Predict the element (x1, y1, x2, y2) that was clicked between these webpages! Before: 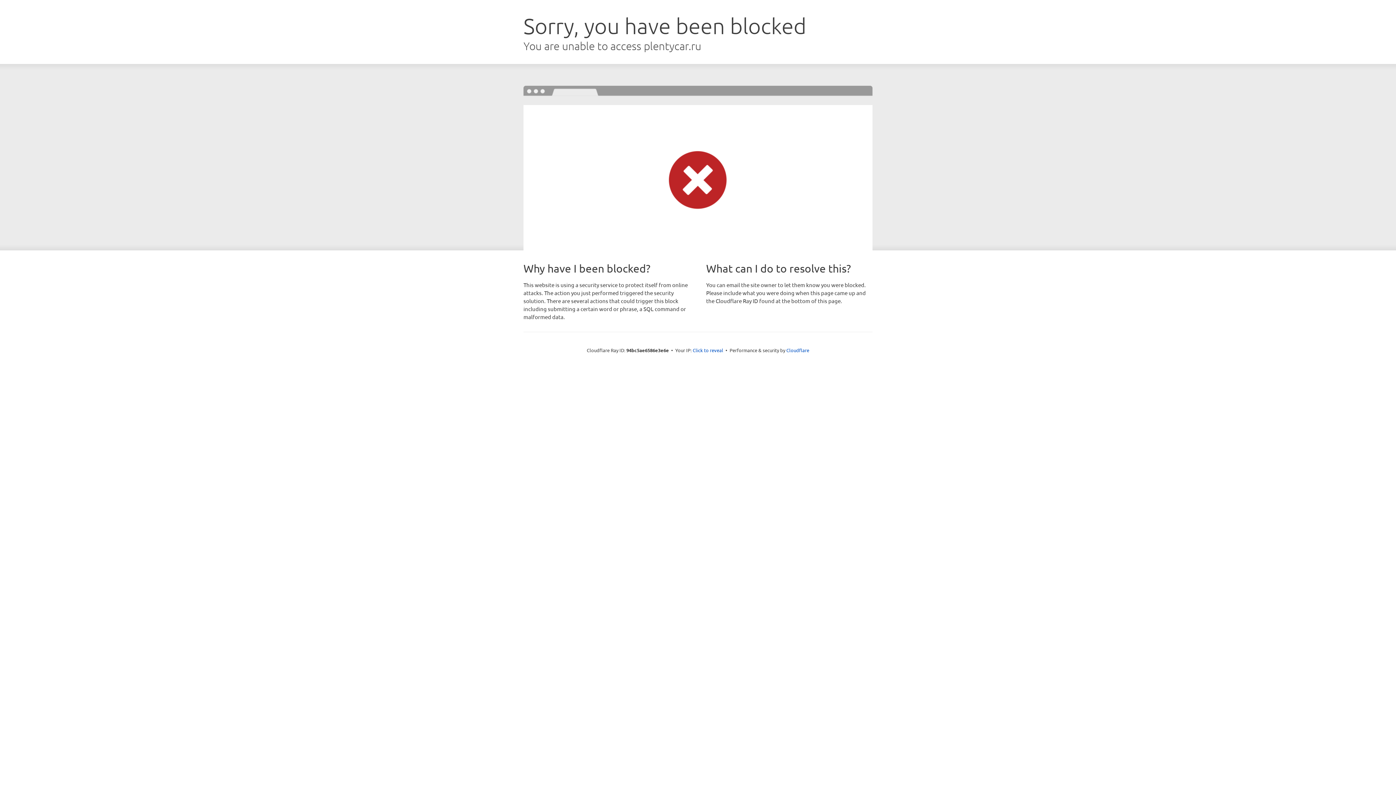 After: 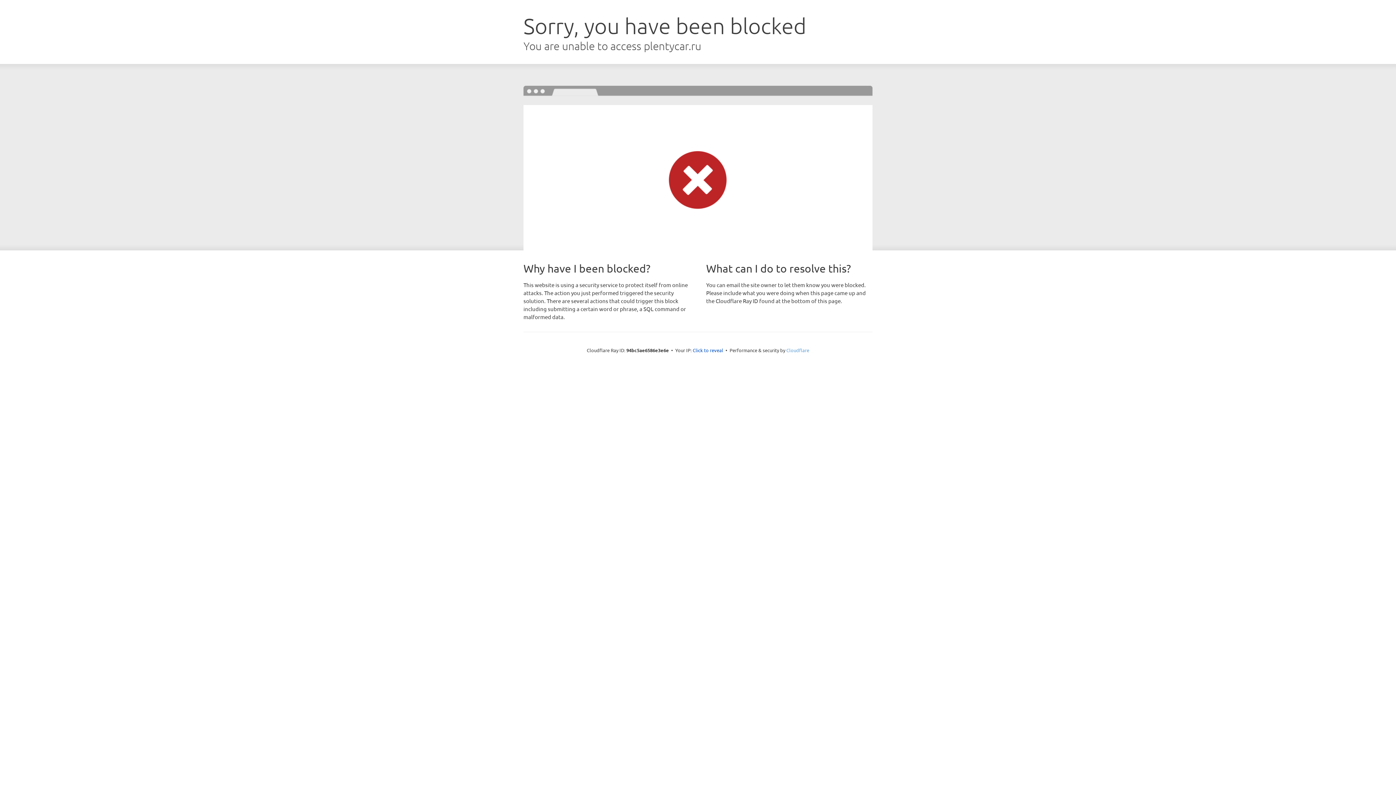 Action: label: Cloudflare bbox: (786, 347, 809, 353)